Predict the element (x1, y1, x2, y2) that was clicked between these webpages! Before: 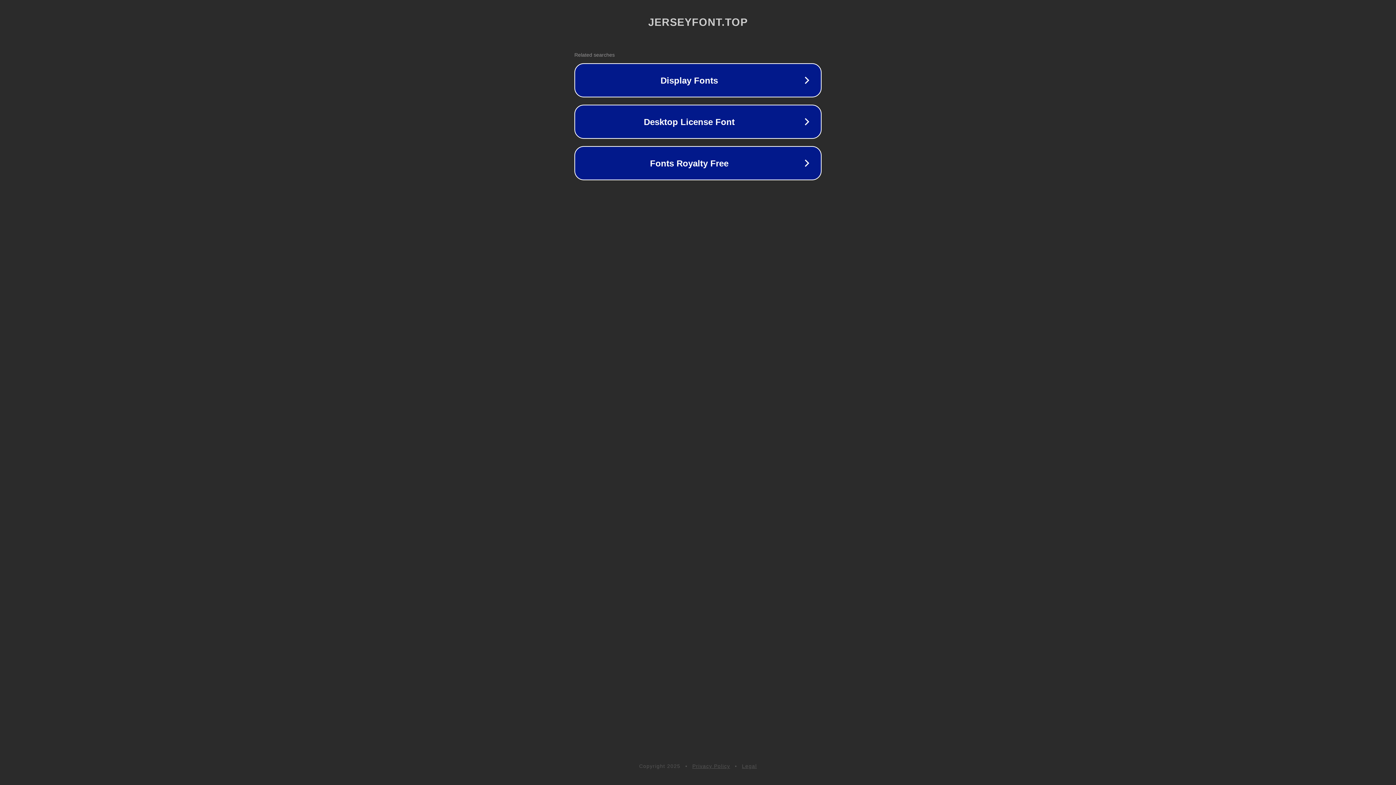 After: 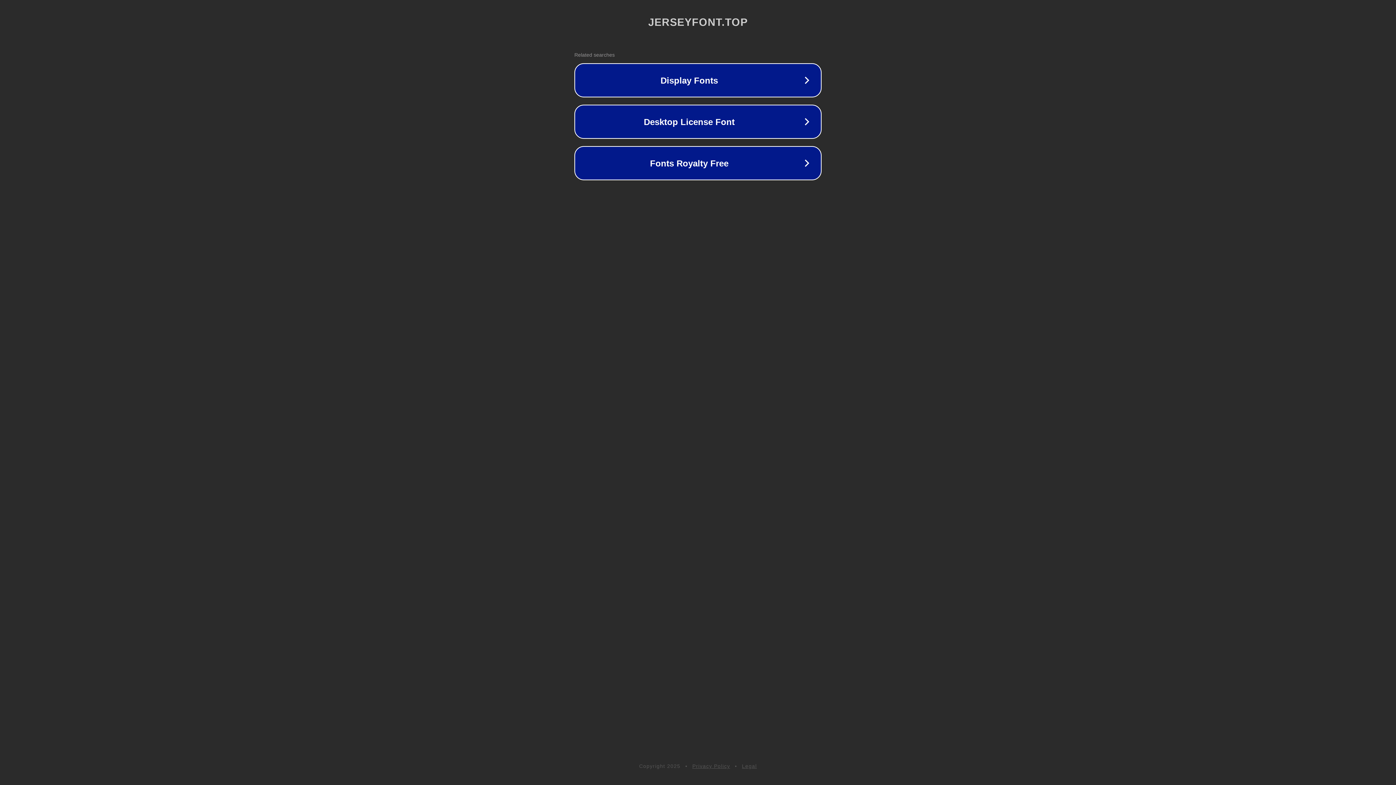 Action: label: Legal bbox: (742, 763, 757, 769)